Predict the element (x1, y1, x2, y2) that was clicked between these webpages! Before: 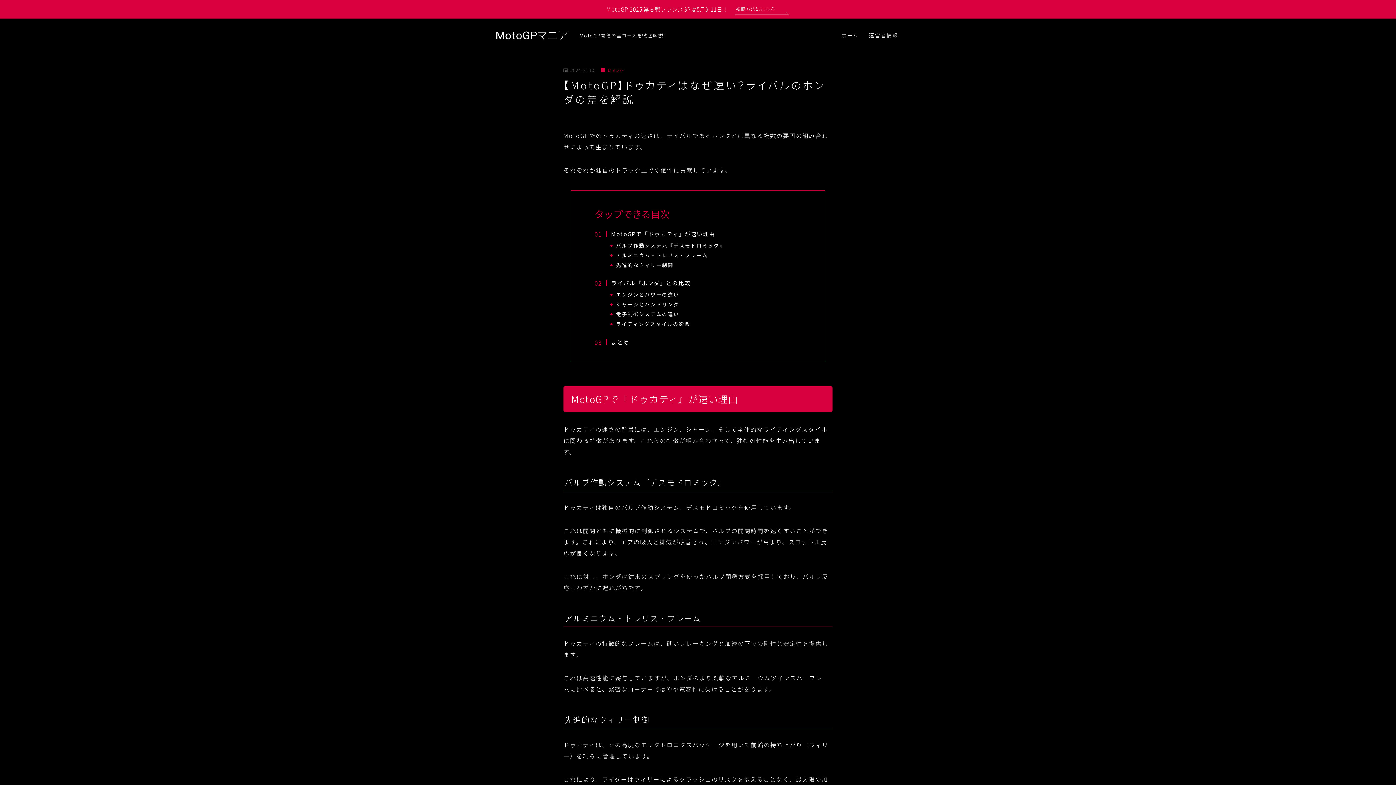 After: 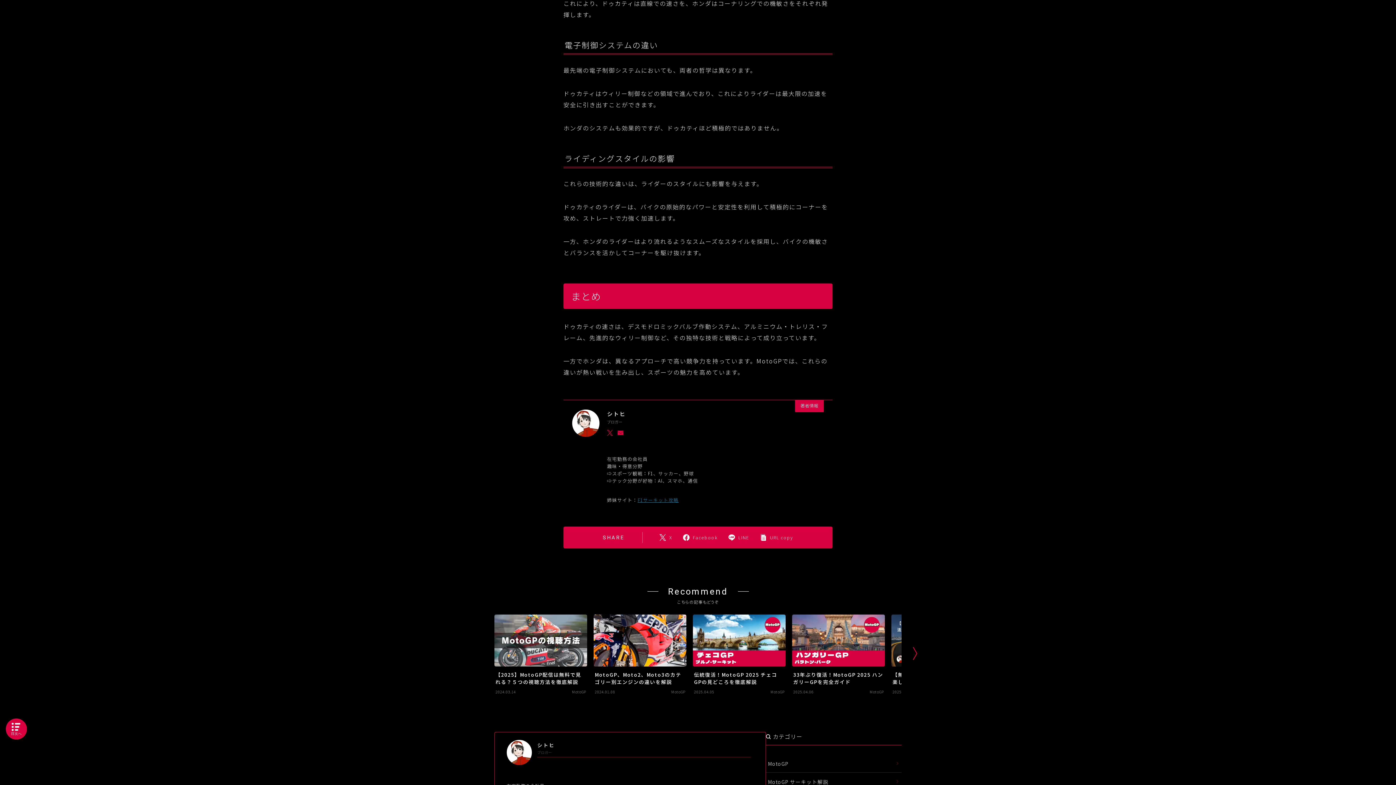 Action: bbox: (616, 310, 679, 318) label: 電子制御システムの違い